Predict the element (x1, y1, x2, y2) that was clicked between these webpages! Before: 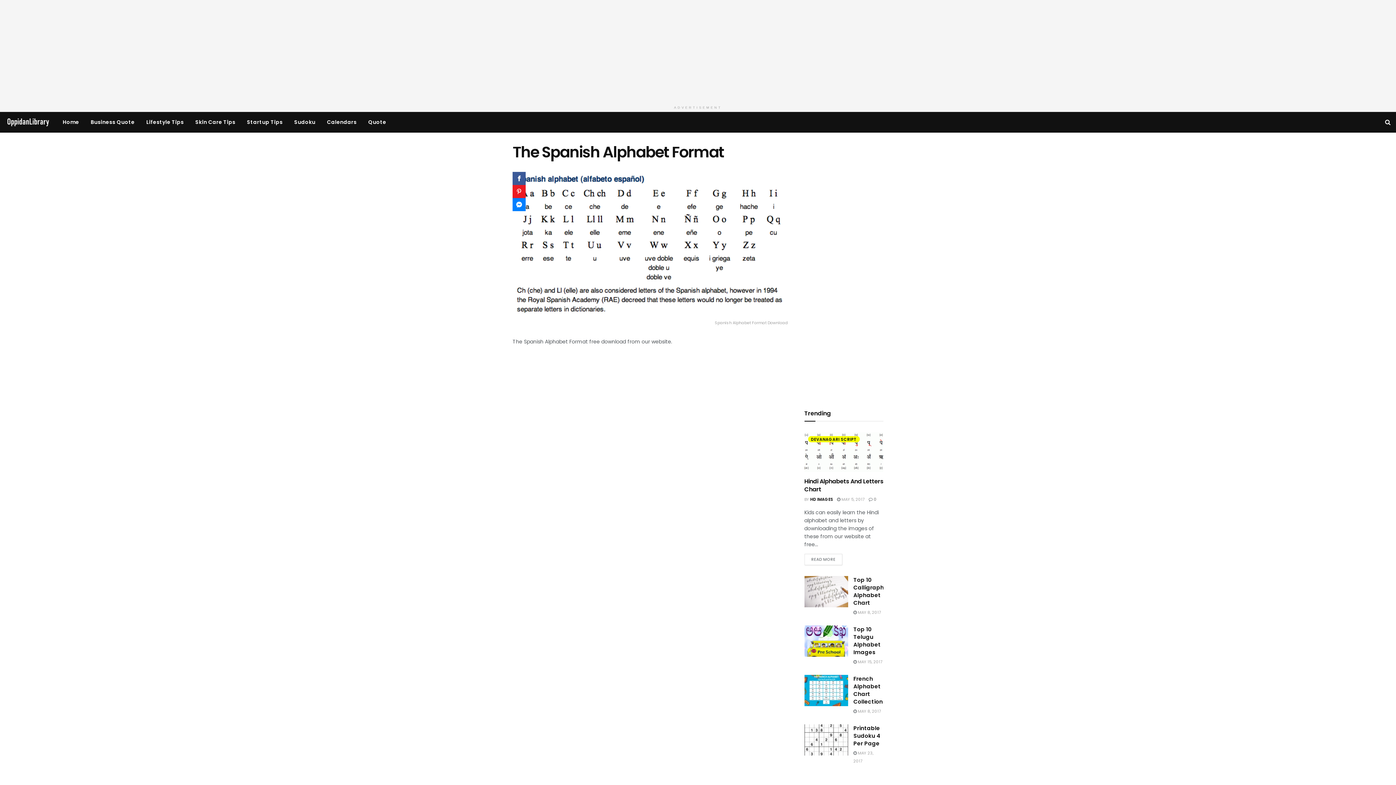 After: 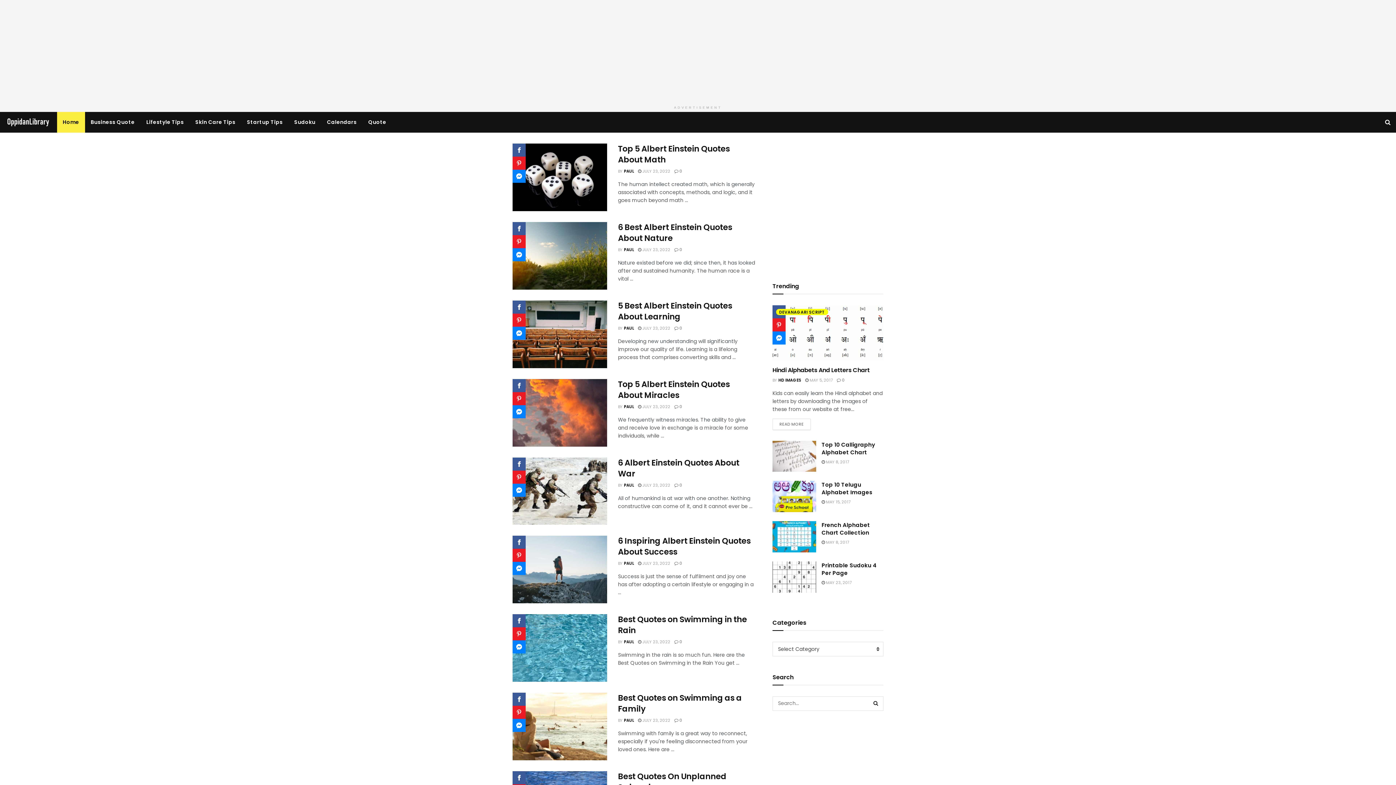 Action: bbox: (56, 112, 84, 132) label: Home